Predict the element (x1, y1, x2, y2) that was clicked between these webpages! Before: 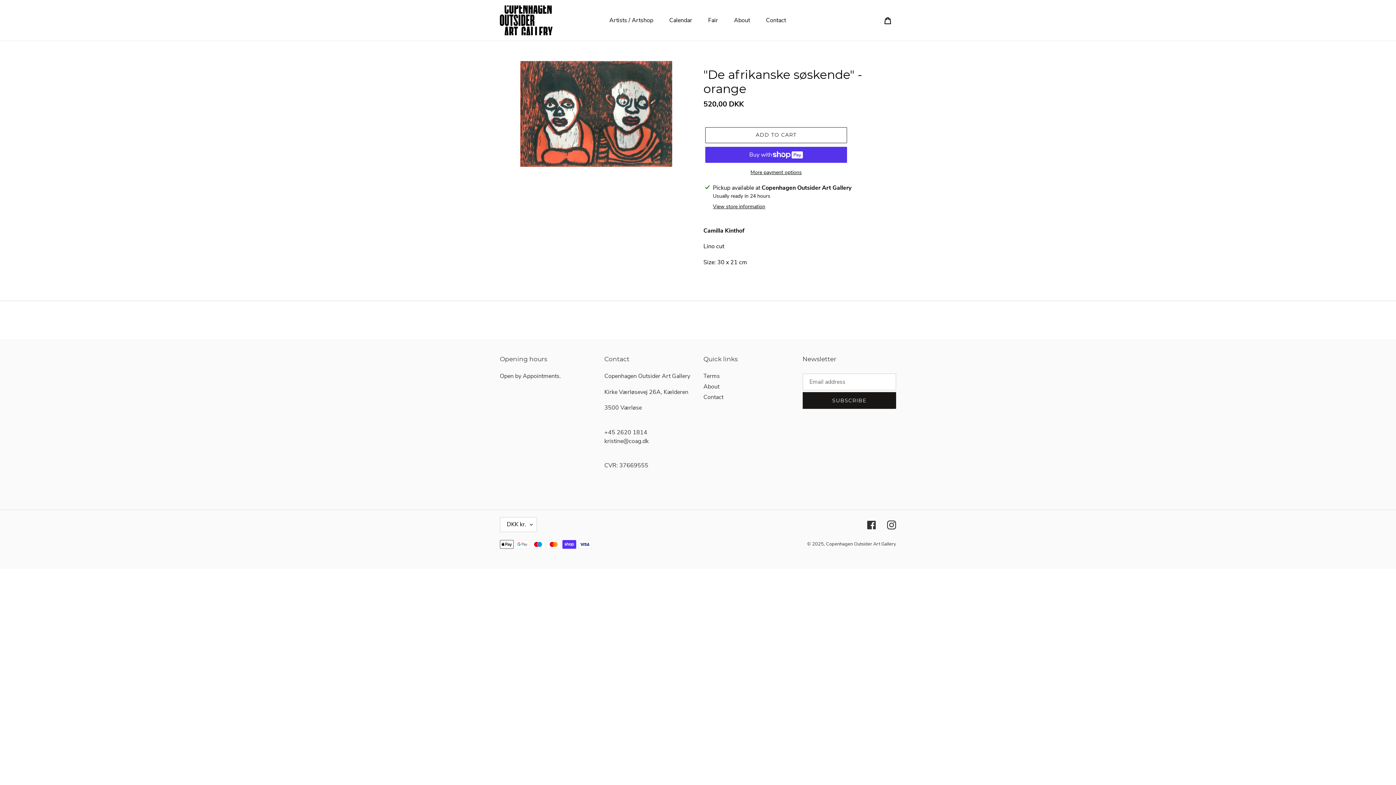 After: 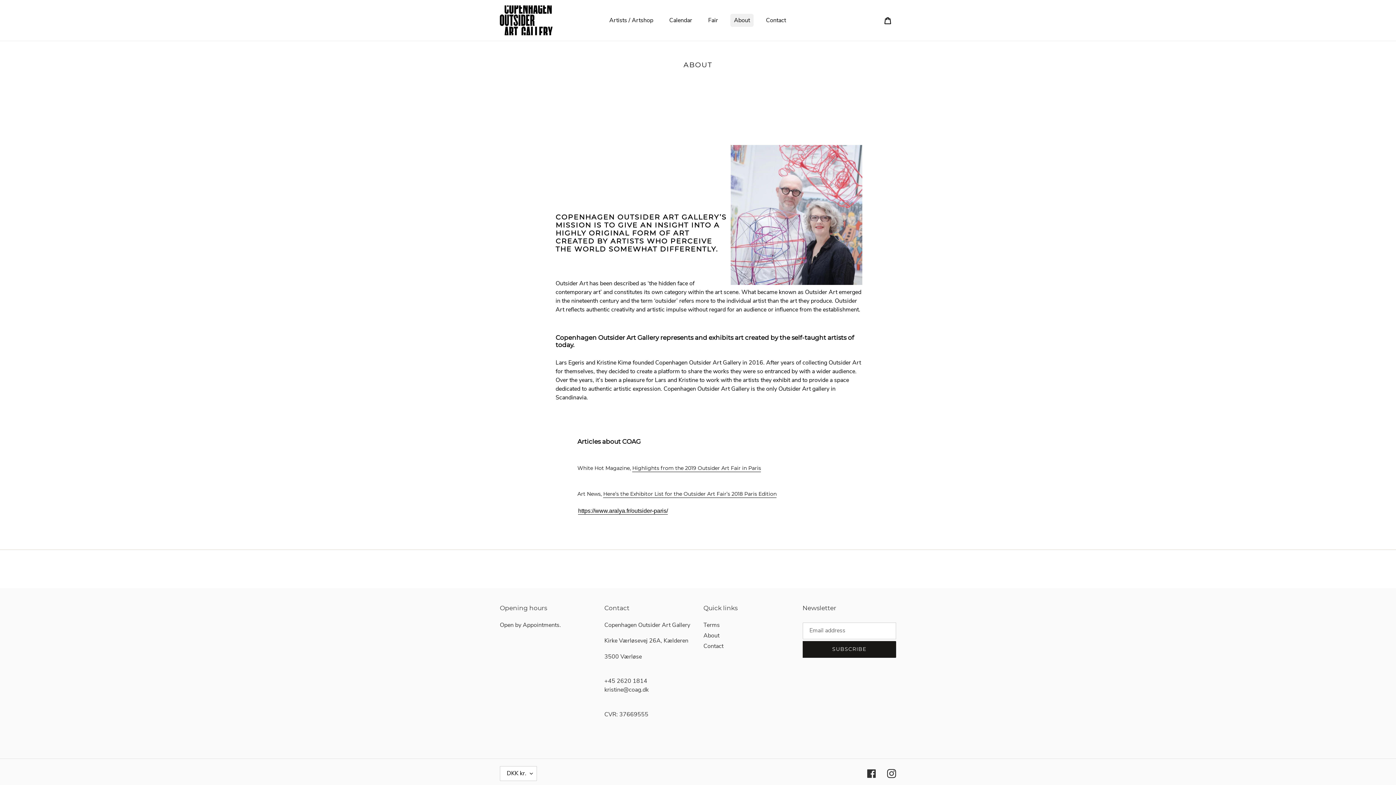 Action: label: About bbox: (726, 14, 757, 25)